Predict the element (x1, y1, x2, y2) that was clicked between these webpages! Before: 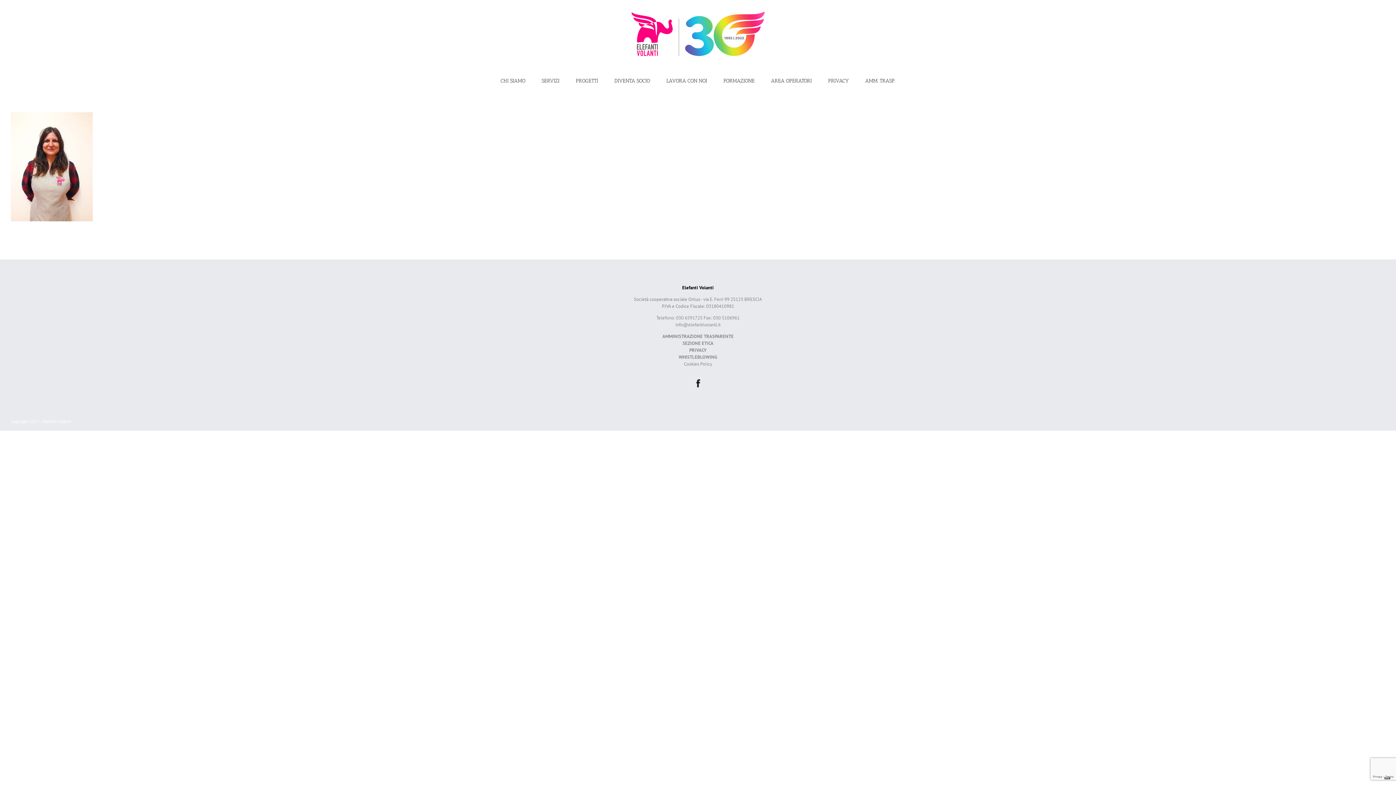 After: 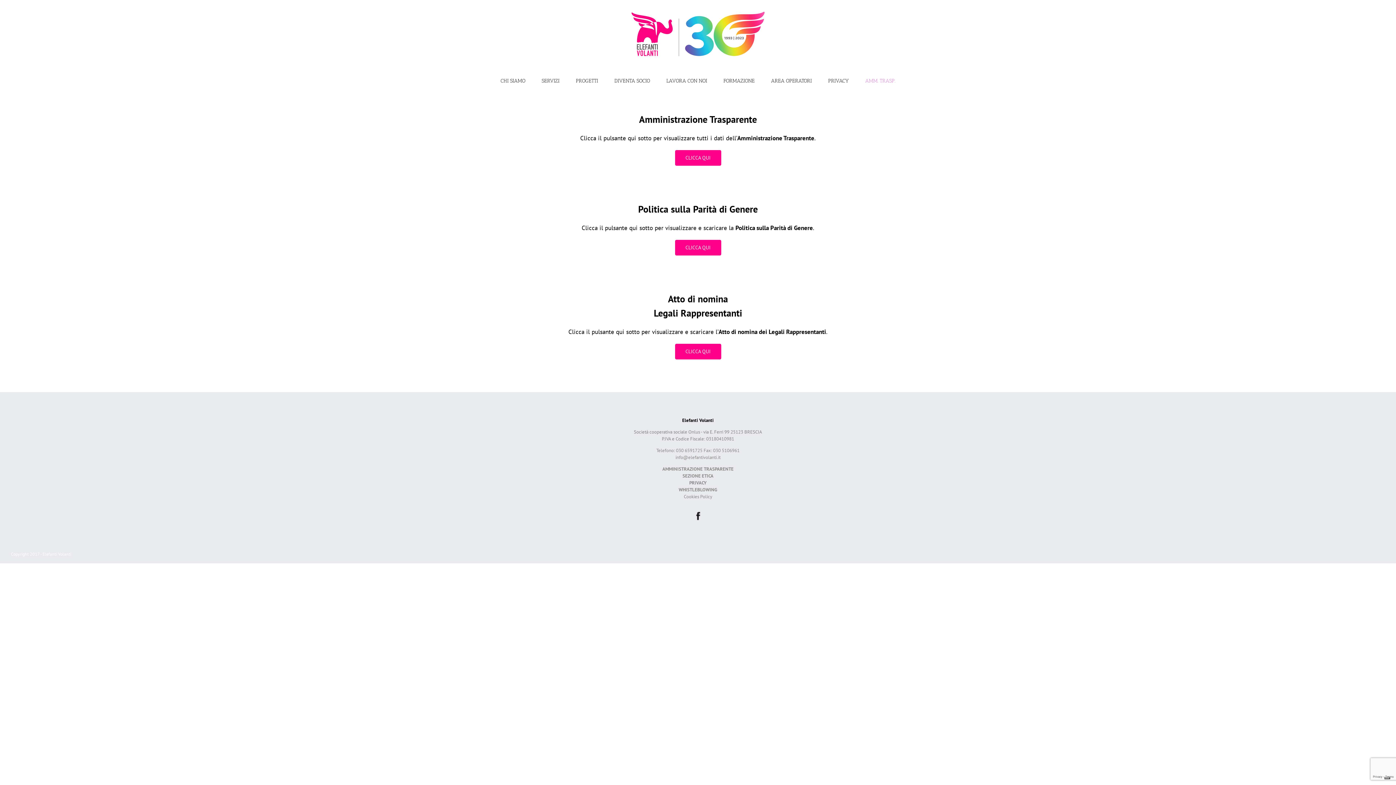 Action: bbox: (865, 70, 895, 92) label: AMM. TRASP.